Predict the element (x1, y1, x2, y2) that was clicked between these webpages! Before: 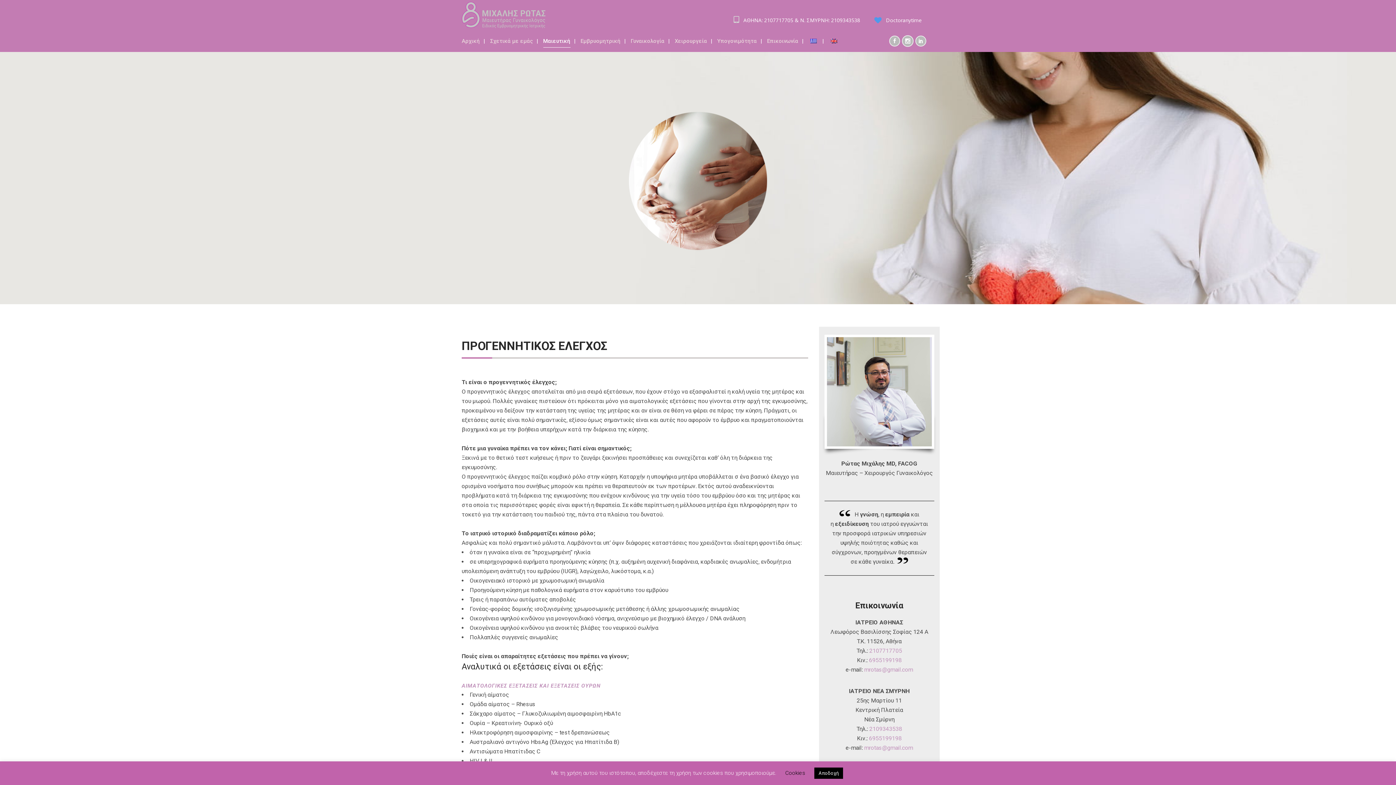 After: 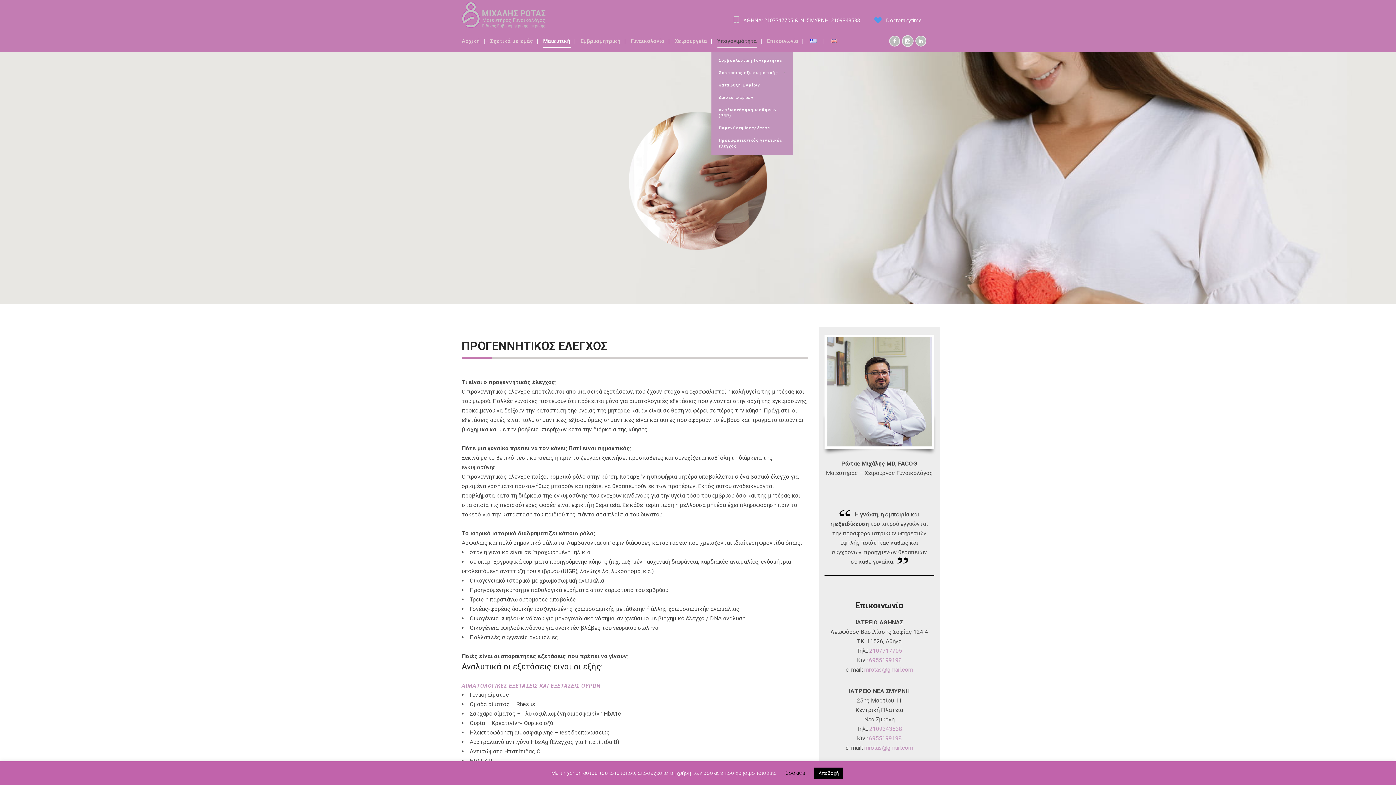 Action: label: Υπογονιμότητα bbox: (713, 30, 761, 52)